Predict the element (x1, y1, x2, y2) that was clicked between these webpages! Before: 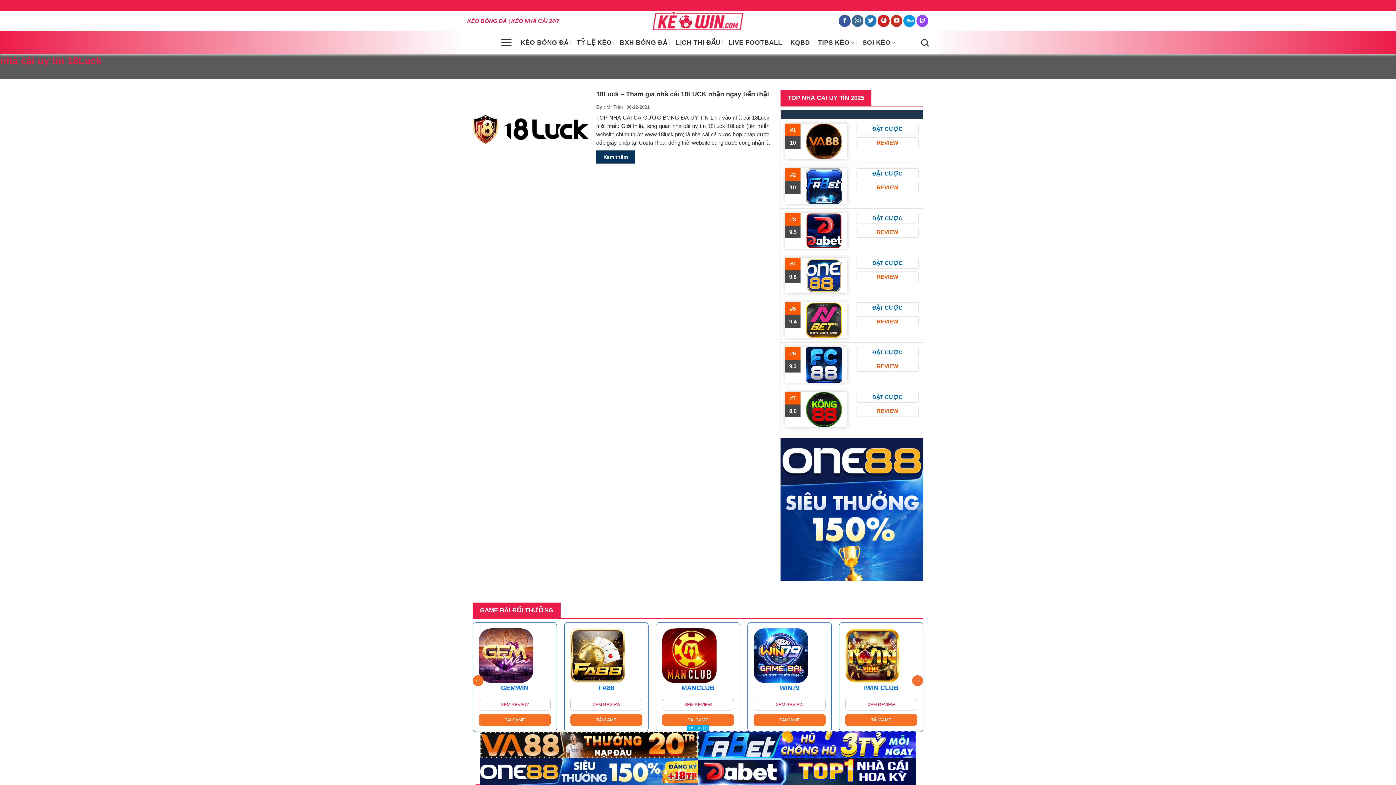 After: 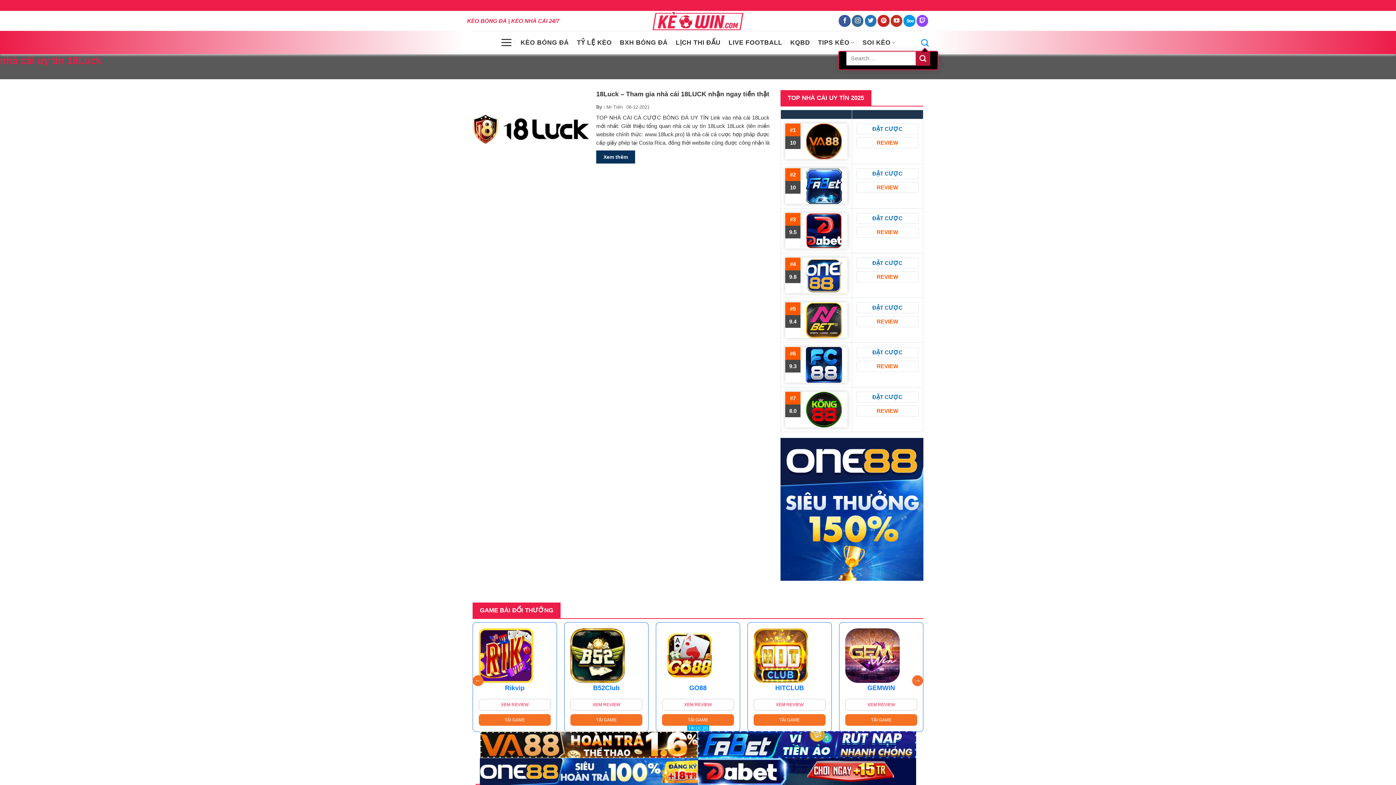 Action: label: Search bbox: (921, 34, 929, 50)